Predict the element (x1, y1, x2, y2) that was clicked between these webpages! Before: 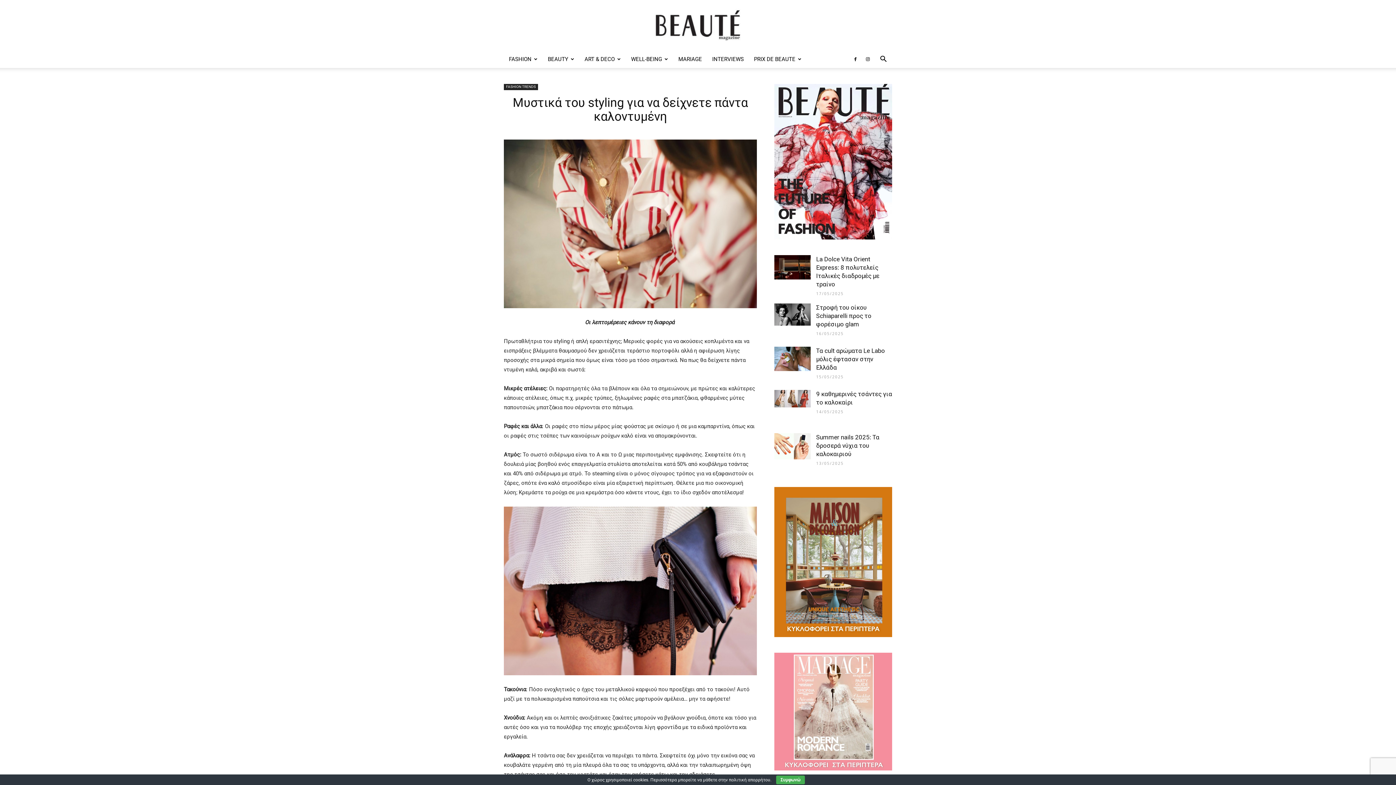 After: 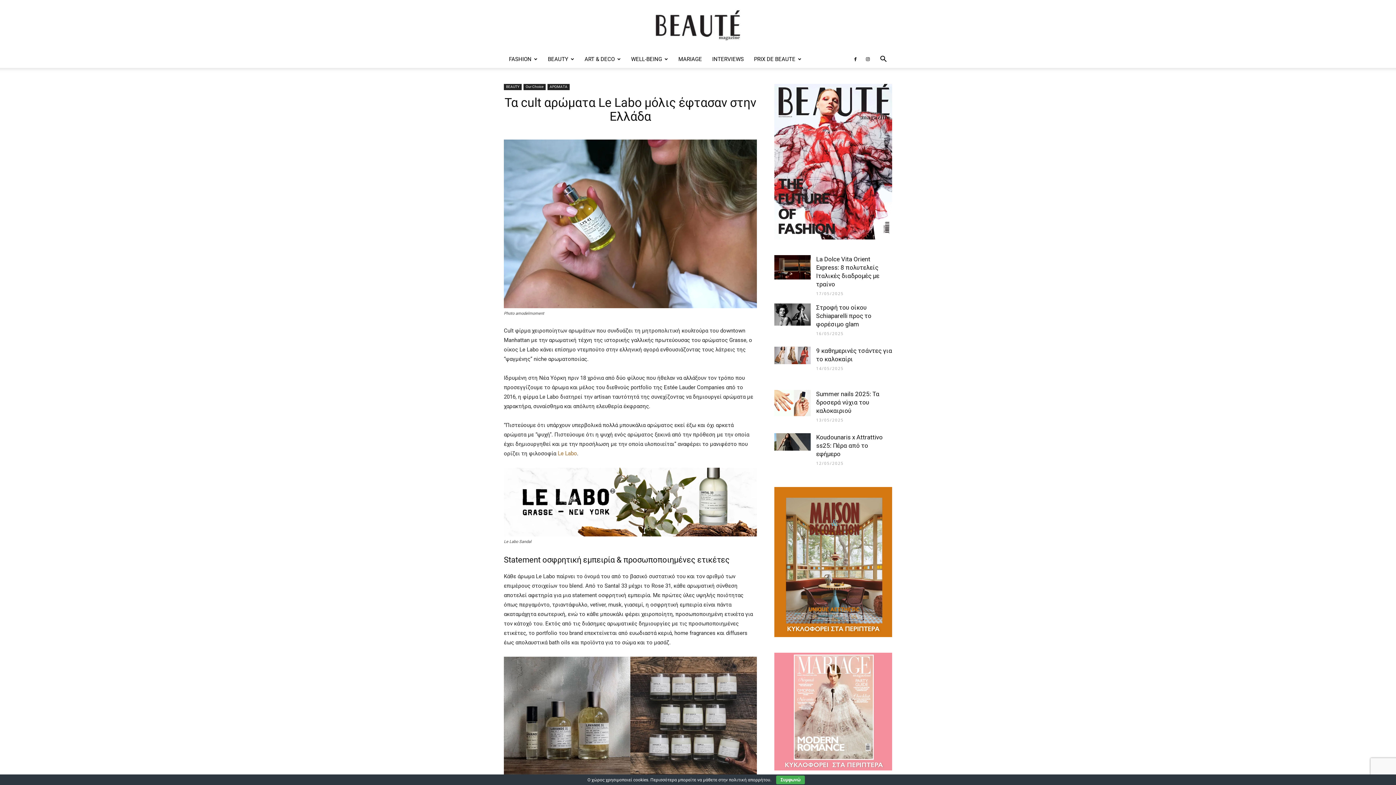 Action: bbox: (774, 346, 810, 371)